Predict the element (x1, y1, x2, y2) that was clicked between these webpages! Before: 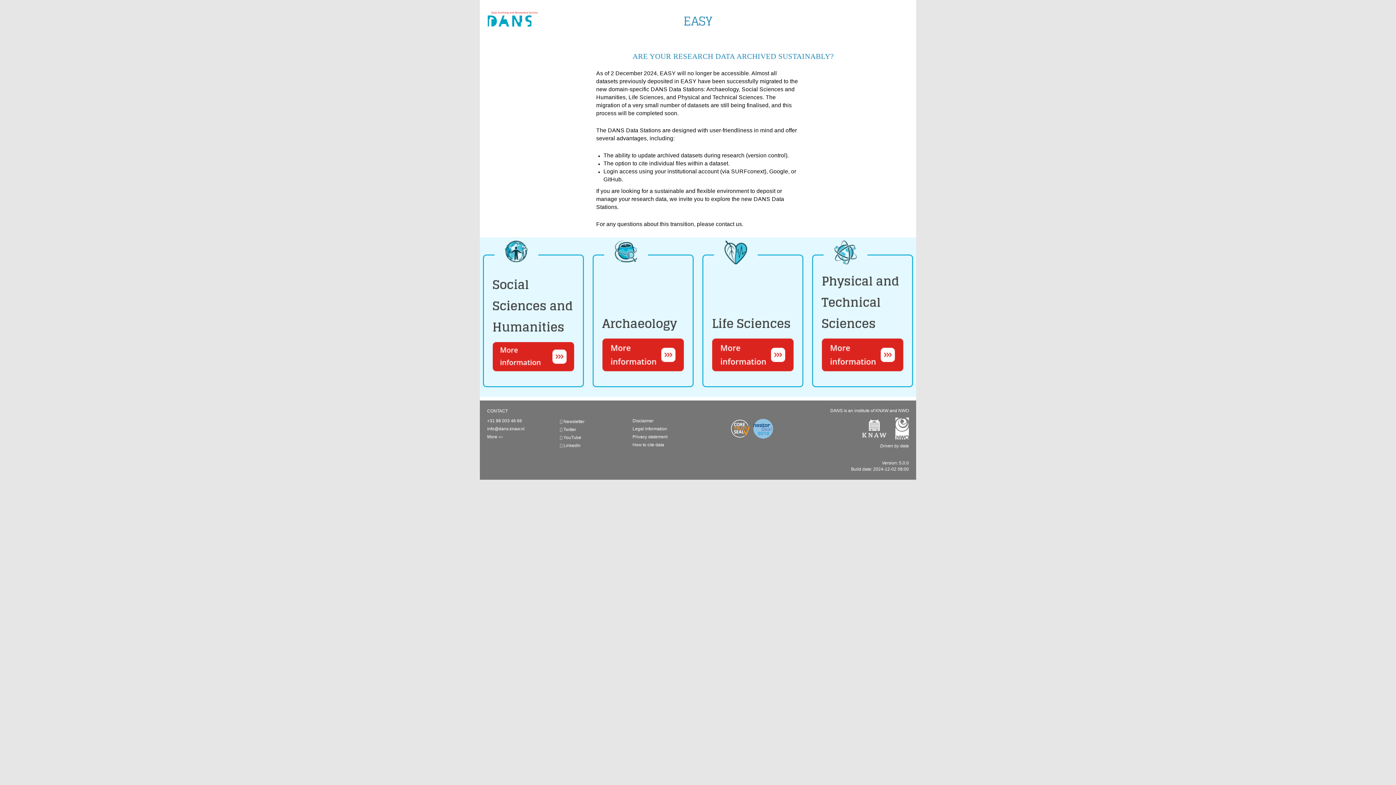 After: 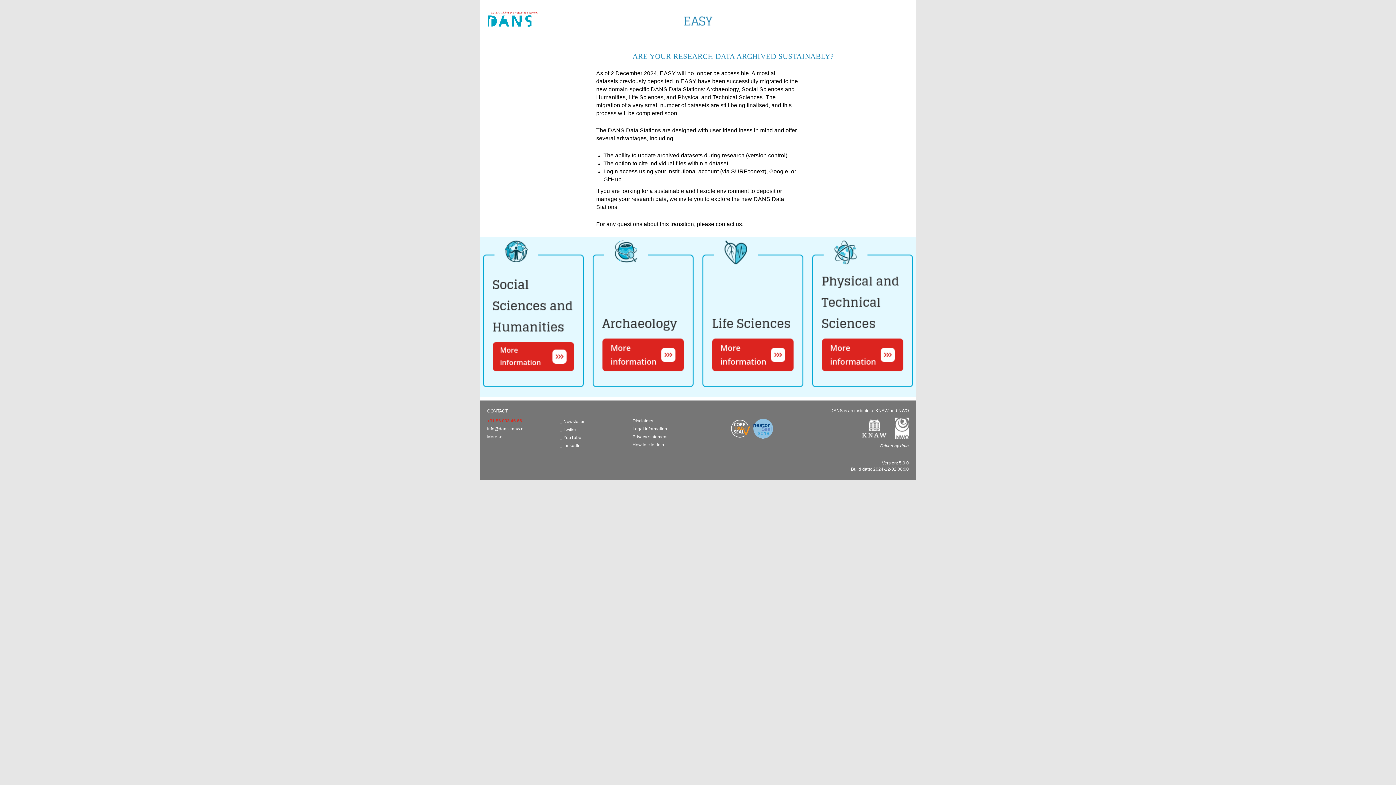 Action: bbox: (487, 418, 522, 423) label: +31 88 003 46 66